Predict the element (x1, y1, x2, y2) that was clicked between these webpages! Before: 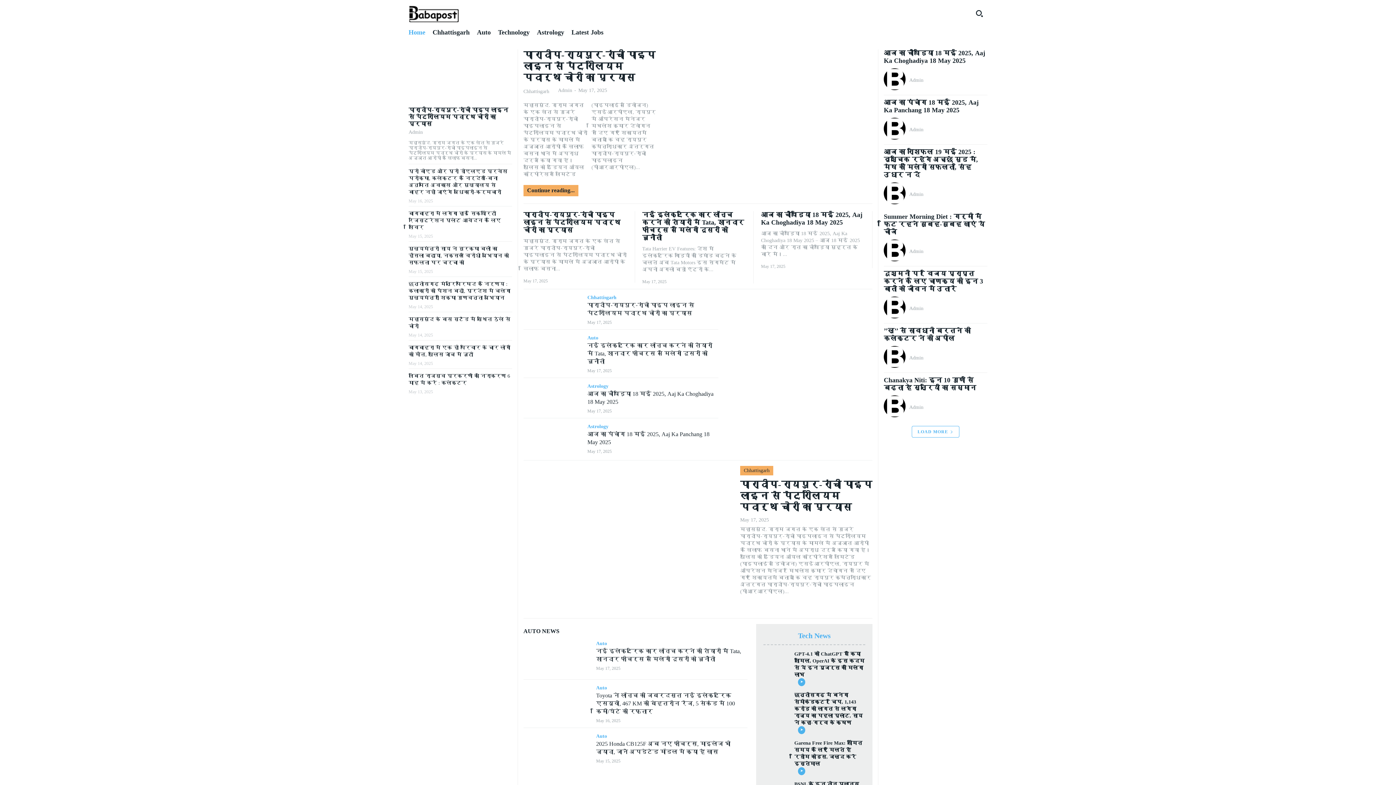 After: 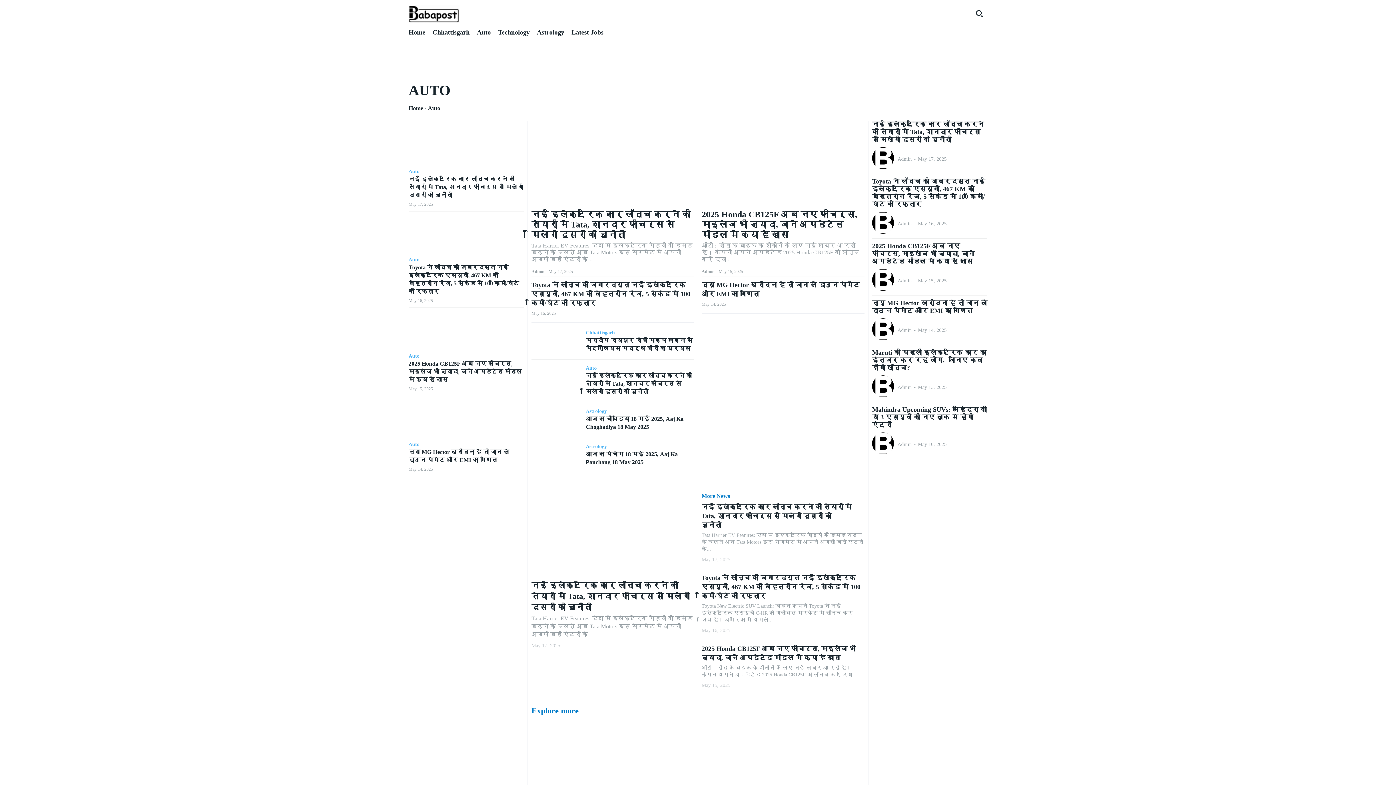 Action: bbox: (587, 335, 598, 341) label: Auto